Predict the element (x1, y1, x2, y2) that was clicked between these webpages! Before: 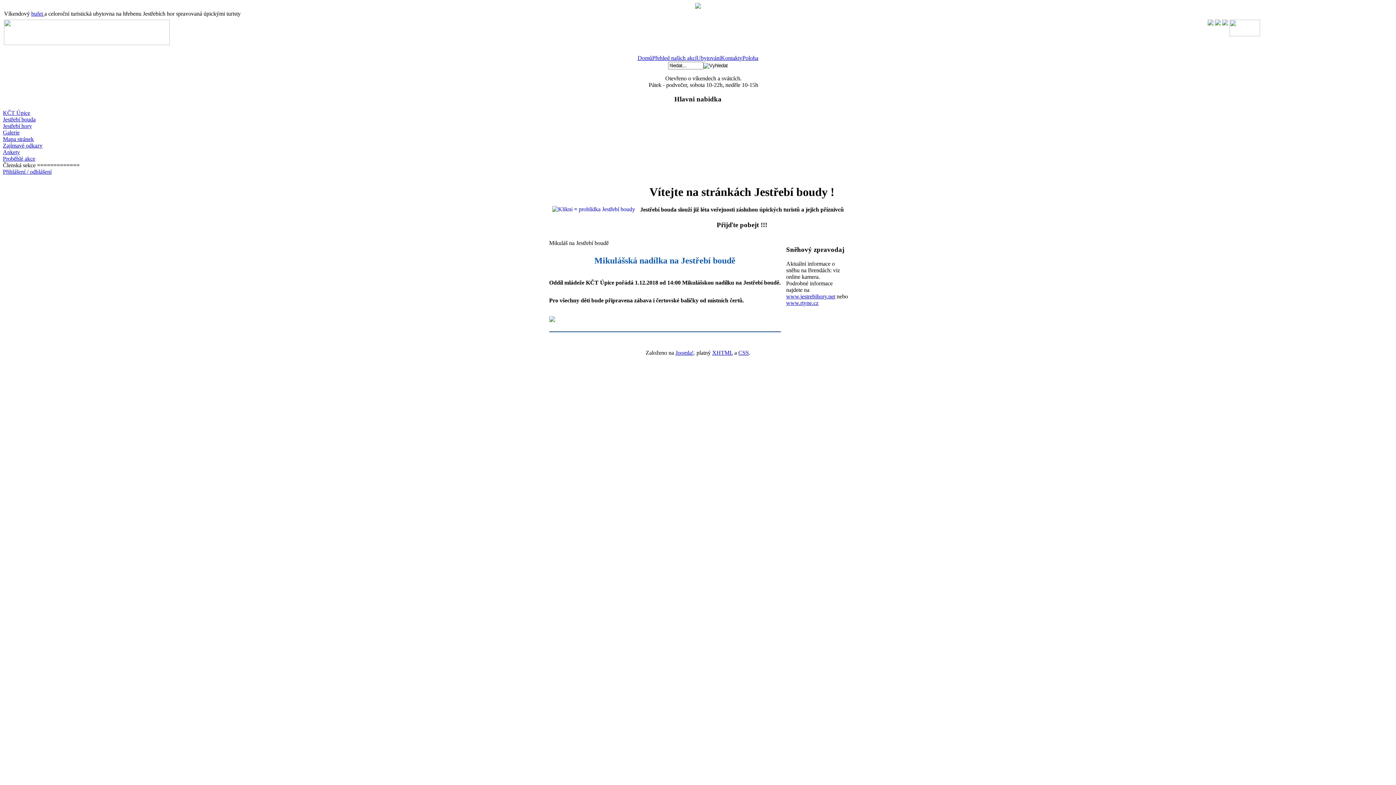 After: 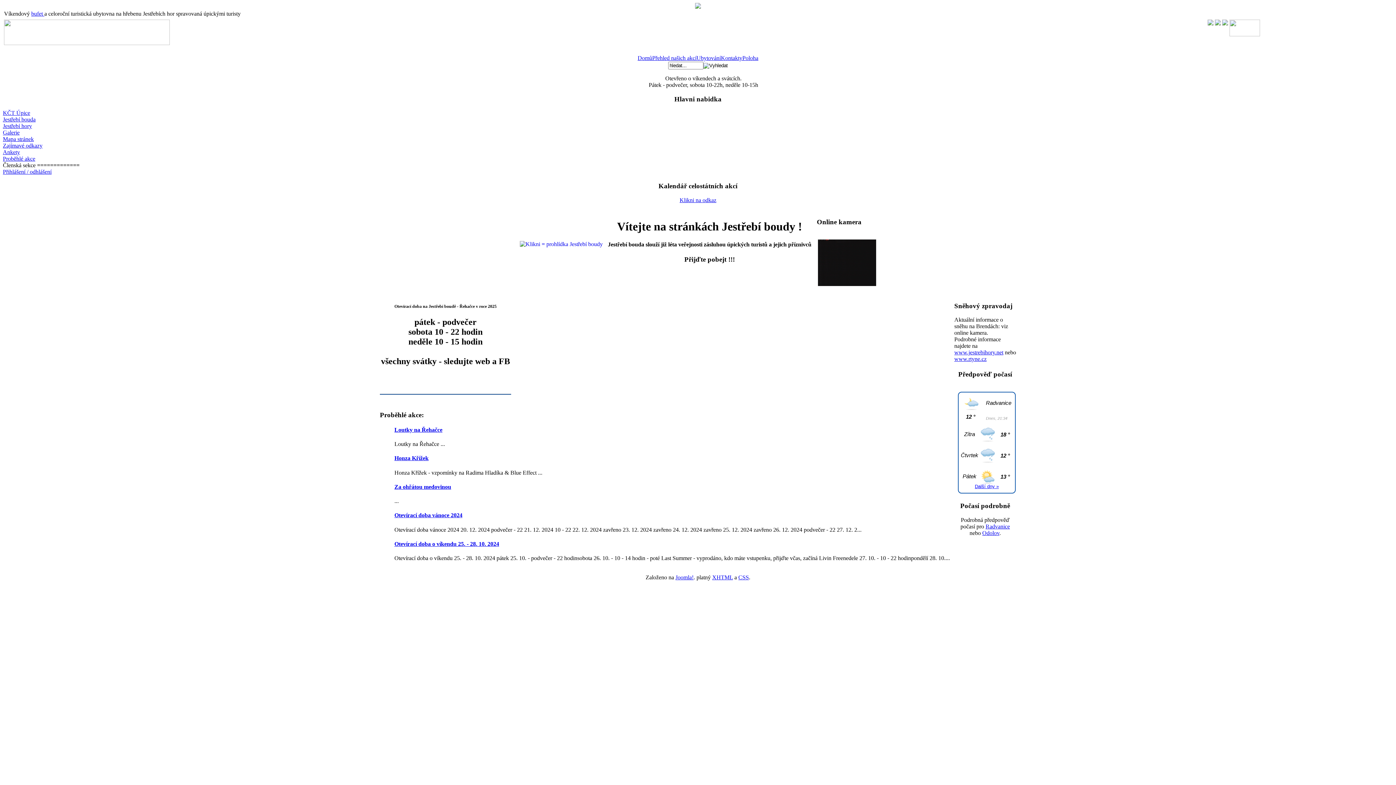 Action: bbox: (695, 3, 701, 9)